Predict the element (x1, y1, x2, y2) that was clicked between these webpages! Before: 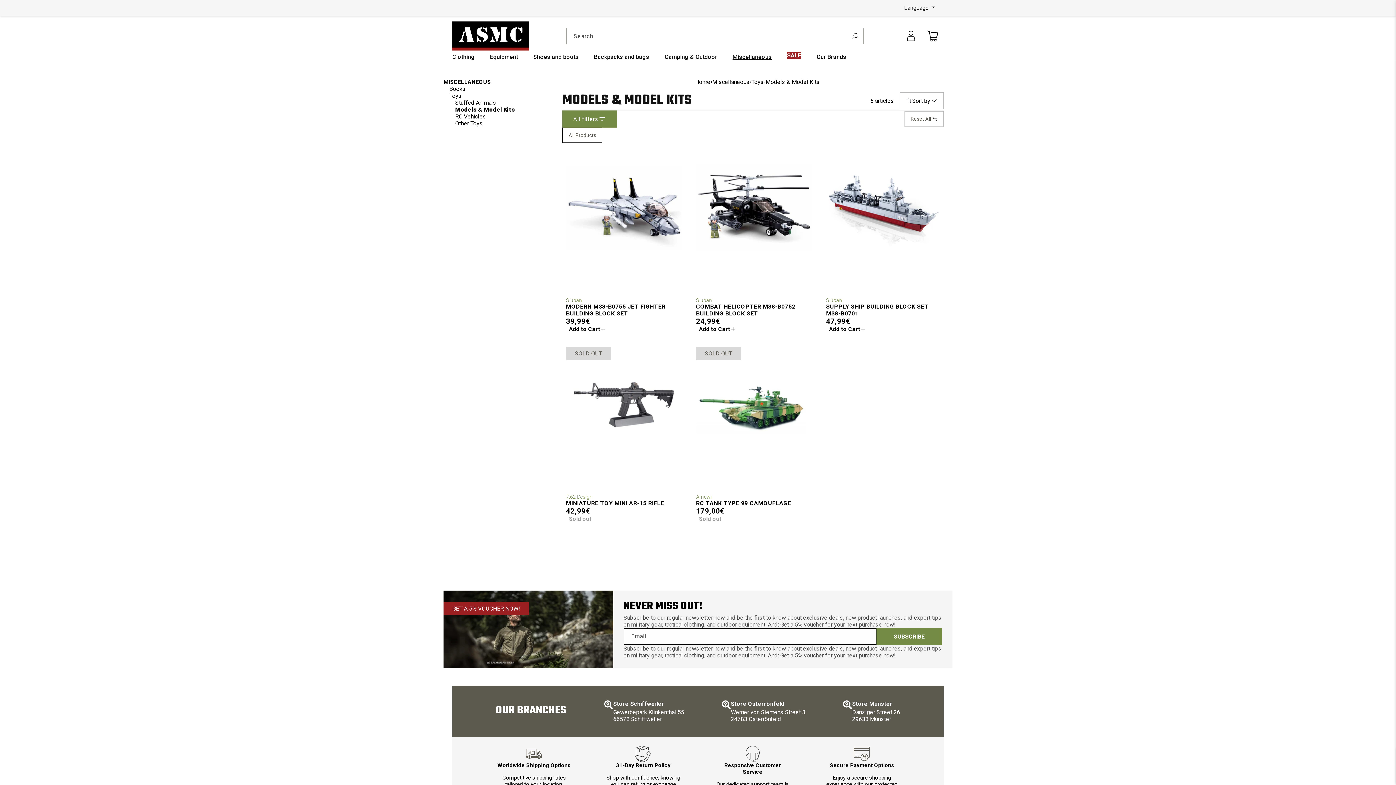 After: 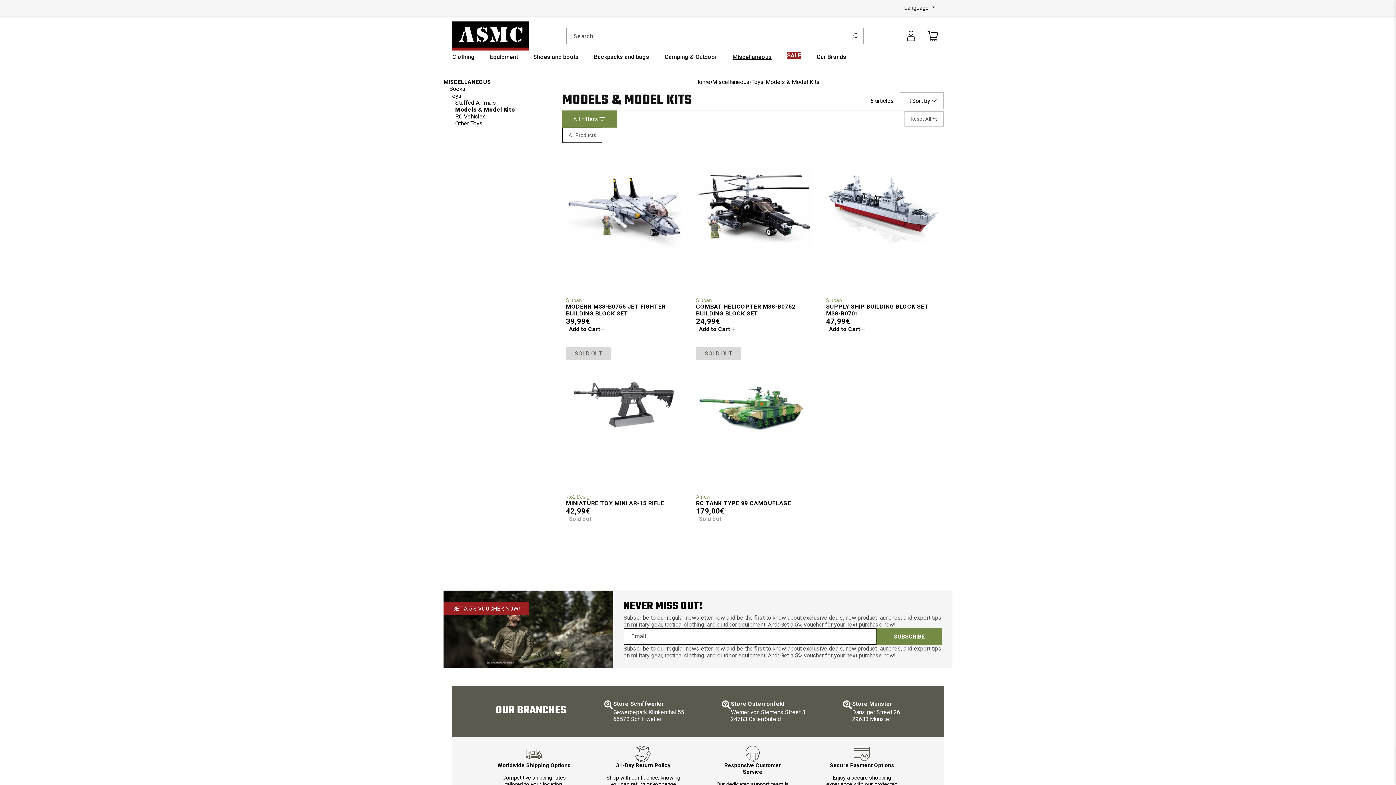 Action: bbox: (721, 700, 805, 722) label: Store Osterrönfeld

Werner von Siemens Street 3
24783 Osterrönfeld